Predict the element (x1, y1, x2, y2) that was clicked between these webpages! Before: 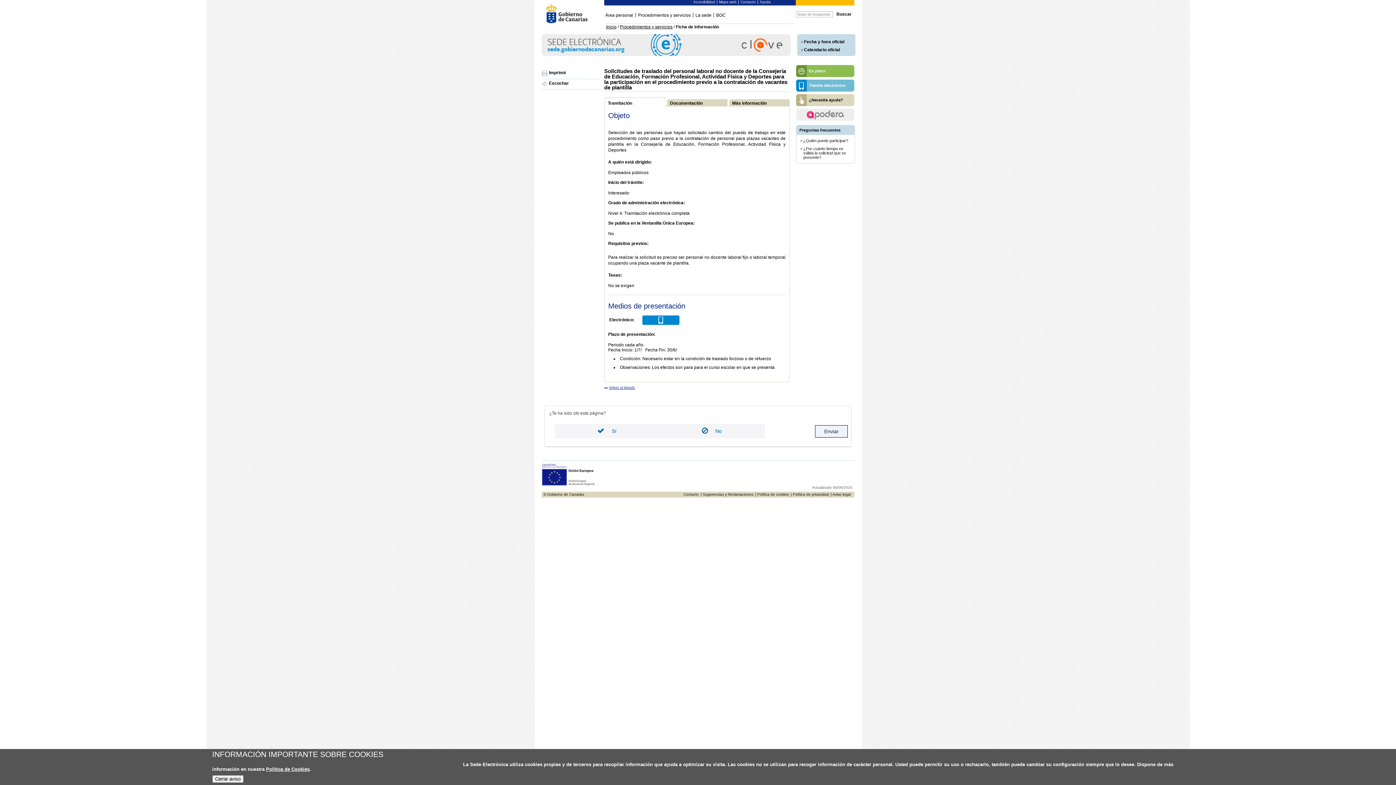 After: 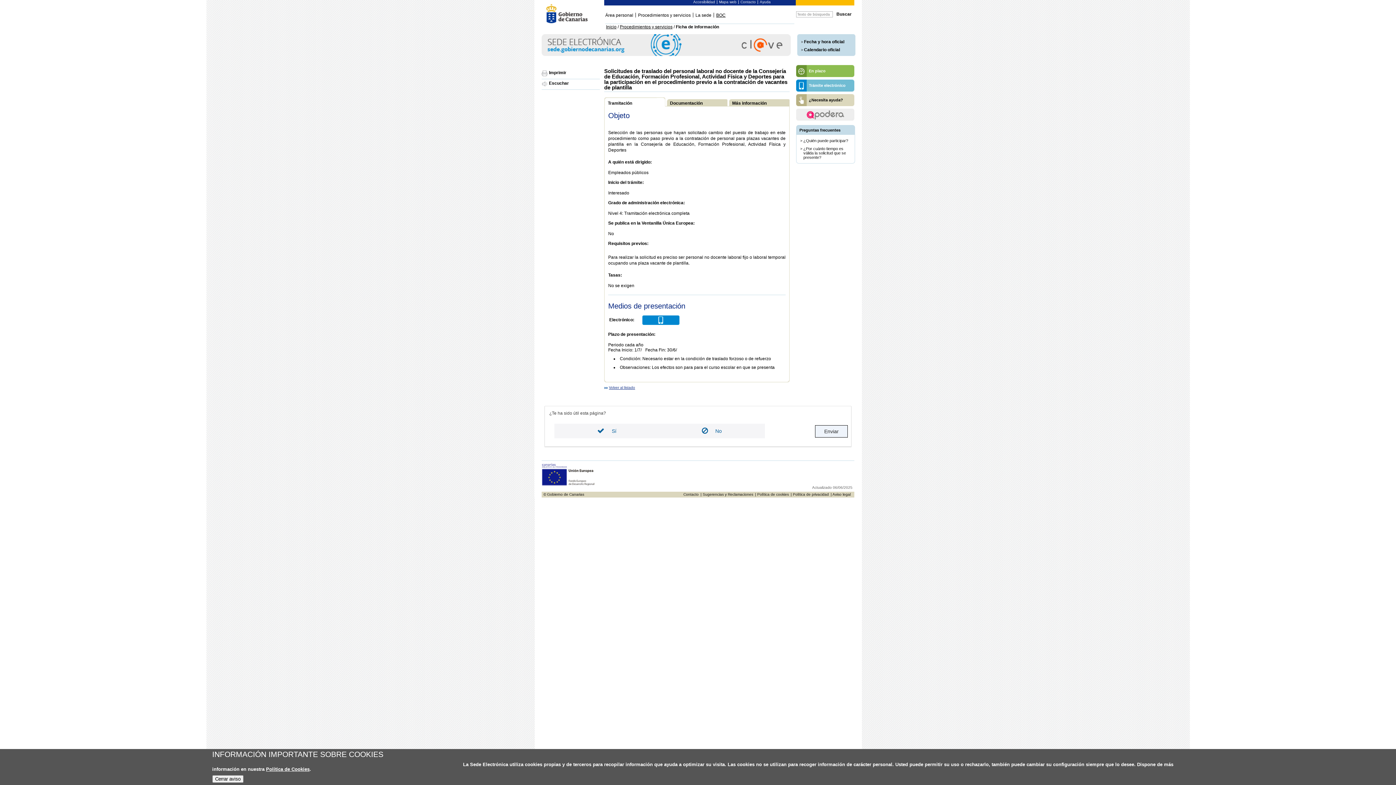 Action: bbox: (716, 12, 725, 17) label: BOC